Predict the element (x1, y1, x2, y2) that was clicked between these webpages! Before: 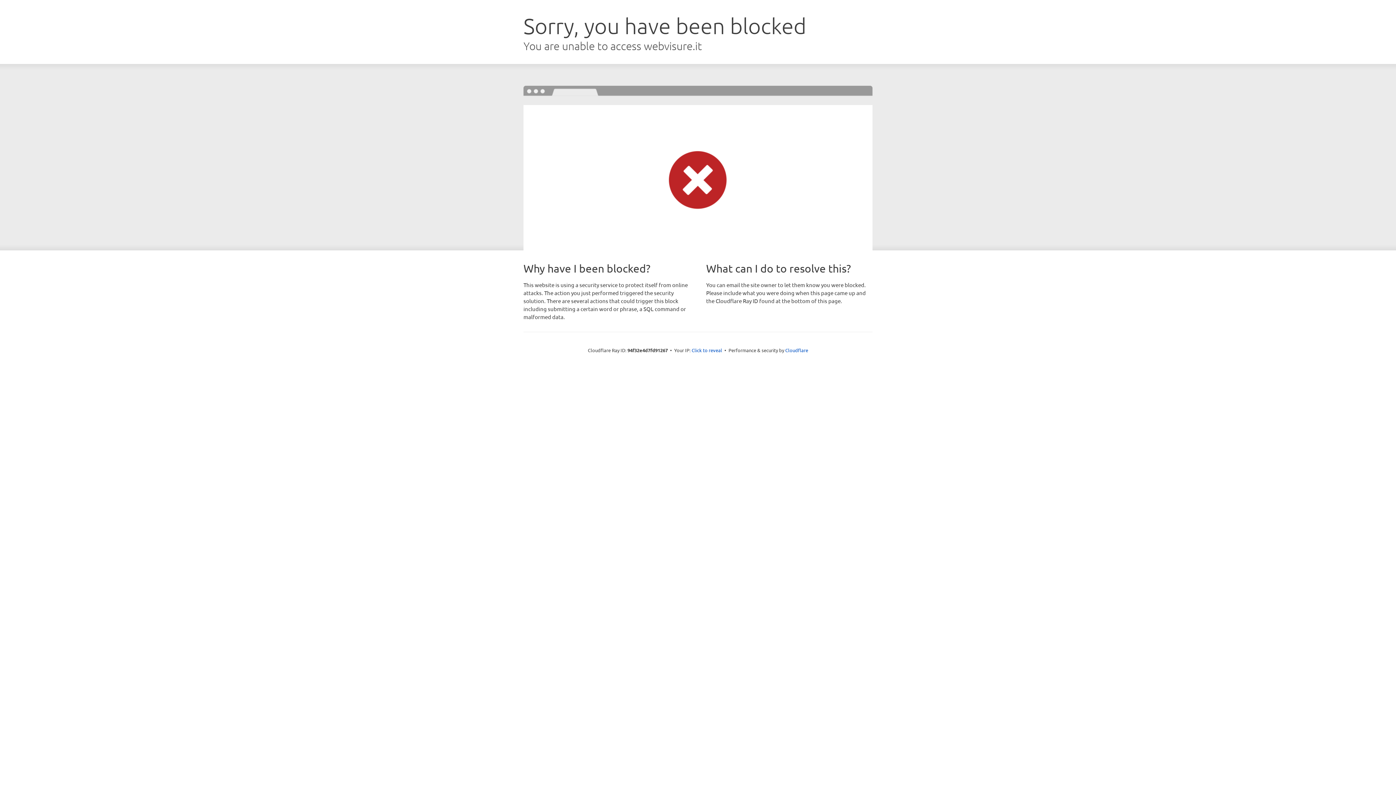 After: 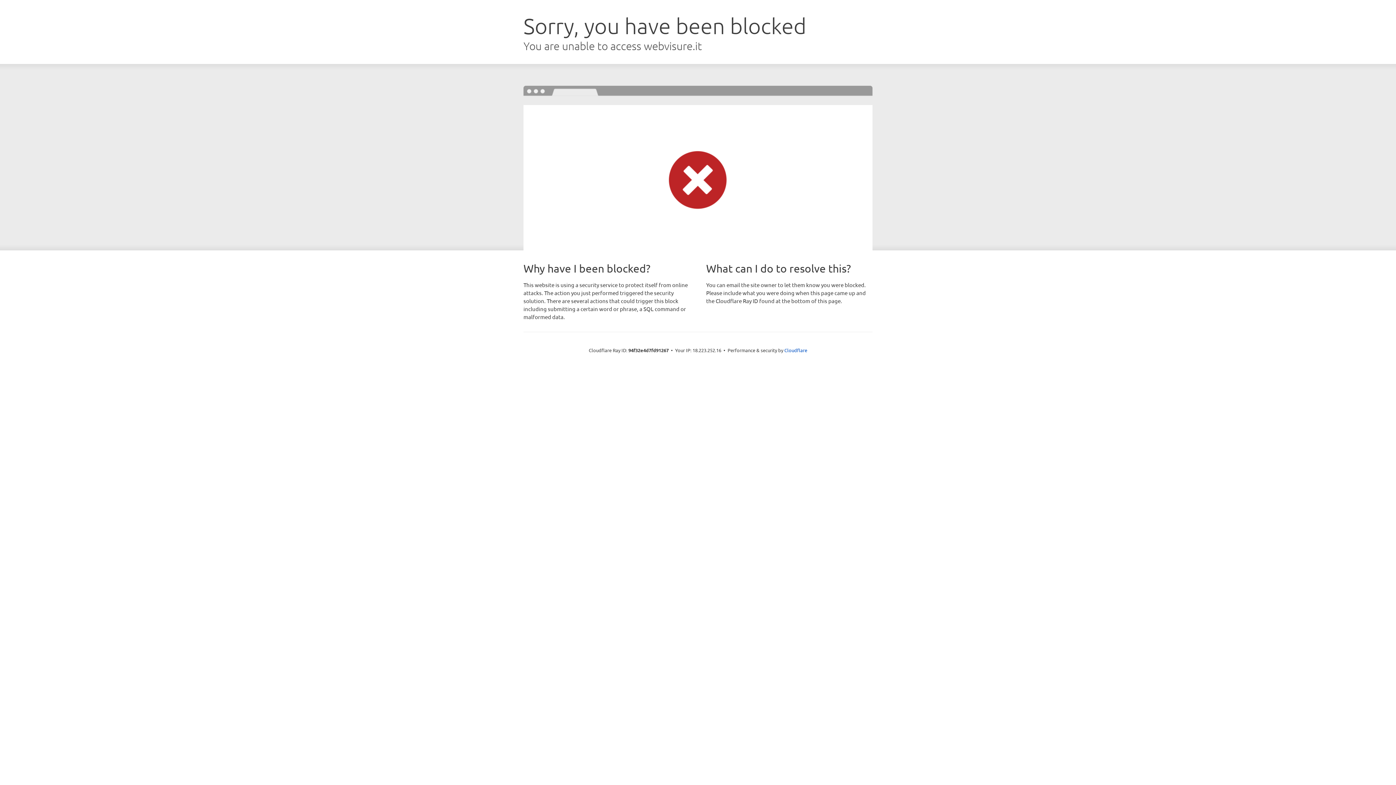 Action: bbox: (691, 346, 722, 353) label: Click to reveal